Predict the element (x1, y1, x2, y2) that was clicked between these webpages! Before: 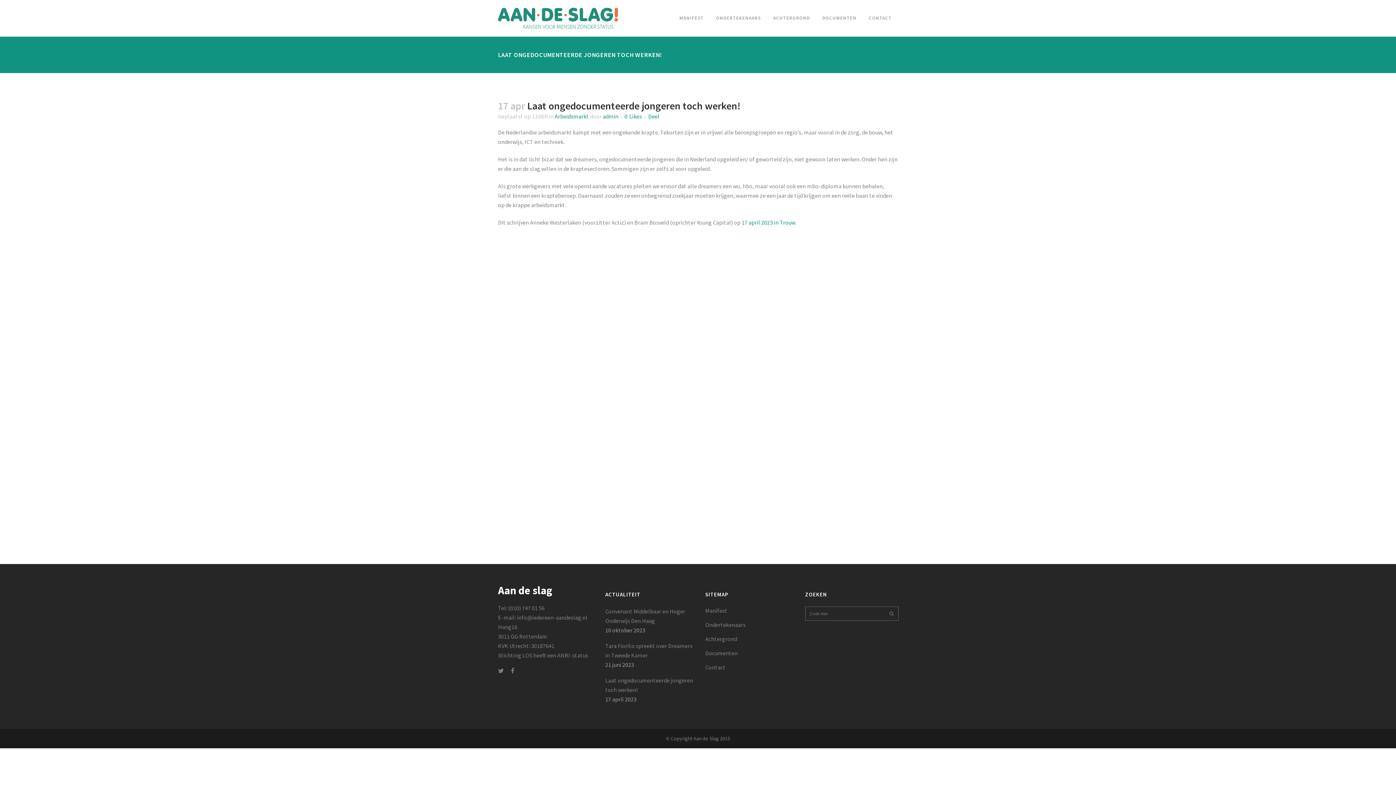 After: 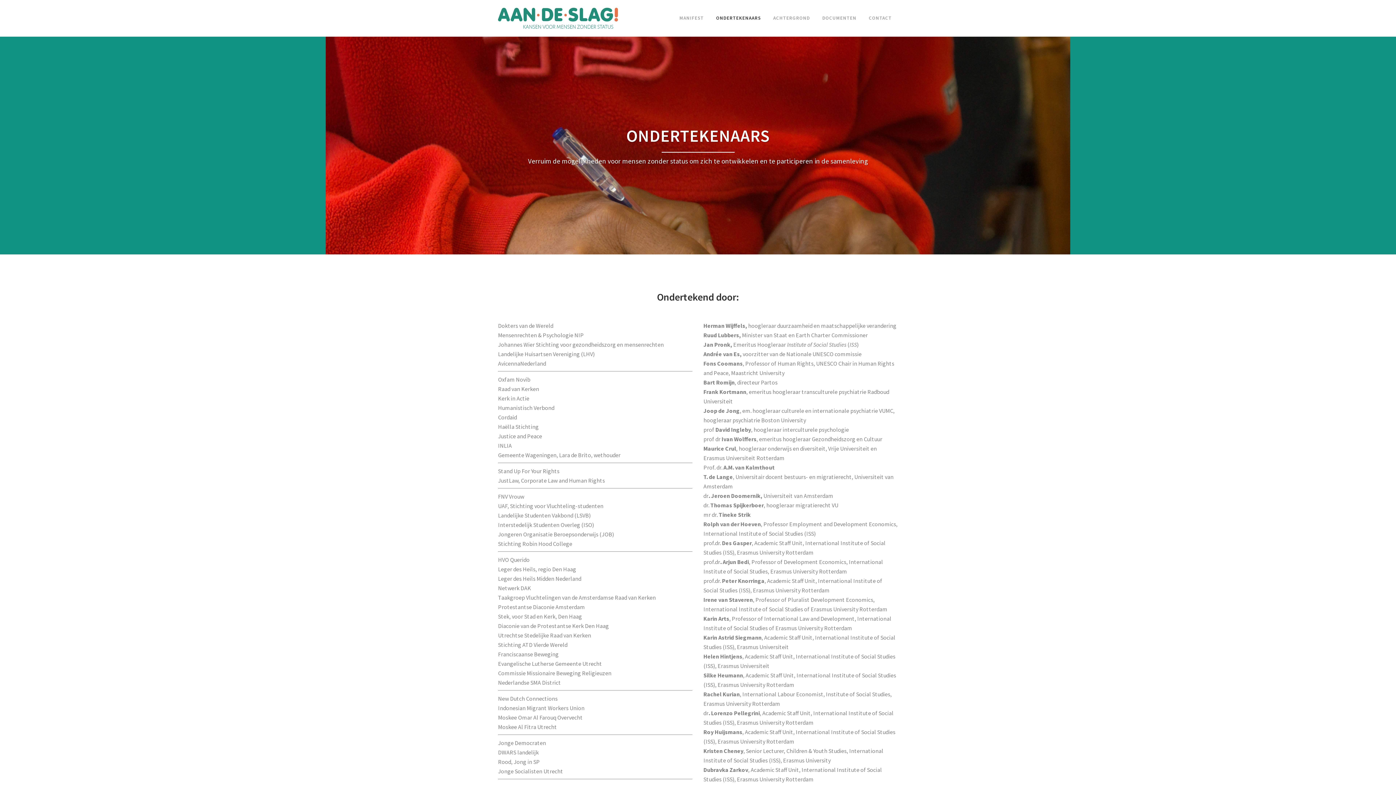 Action: label: Ondertekenaars bbox: (705, 621, 796, 629)